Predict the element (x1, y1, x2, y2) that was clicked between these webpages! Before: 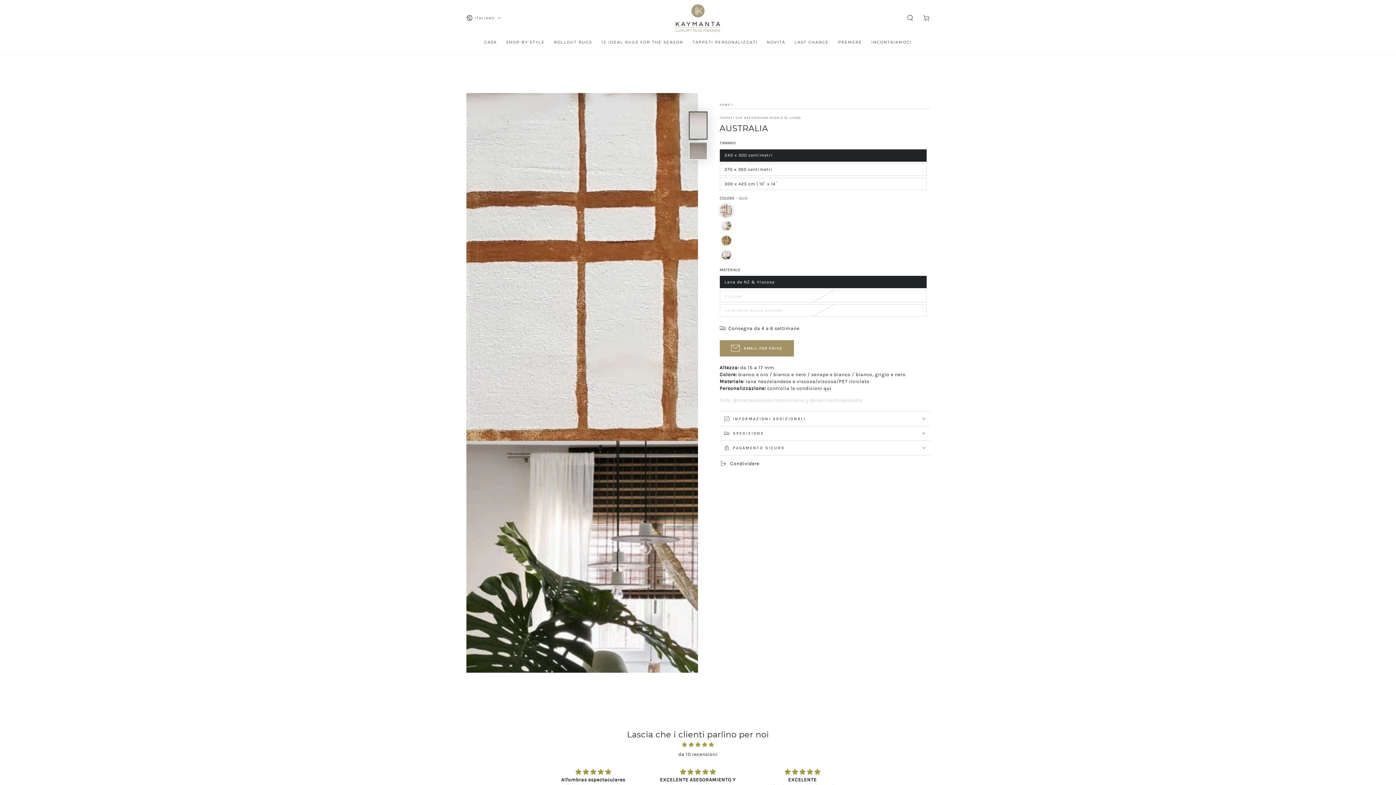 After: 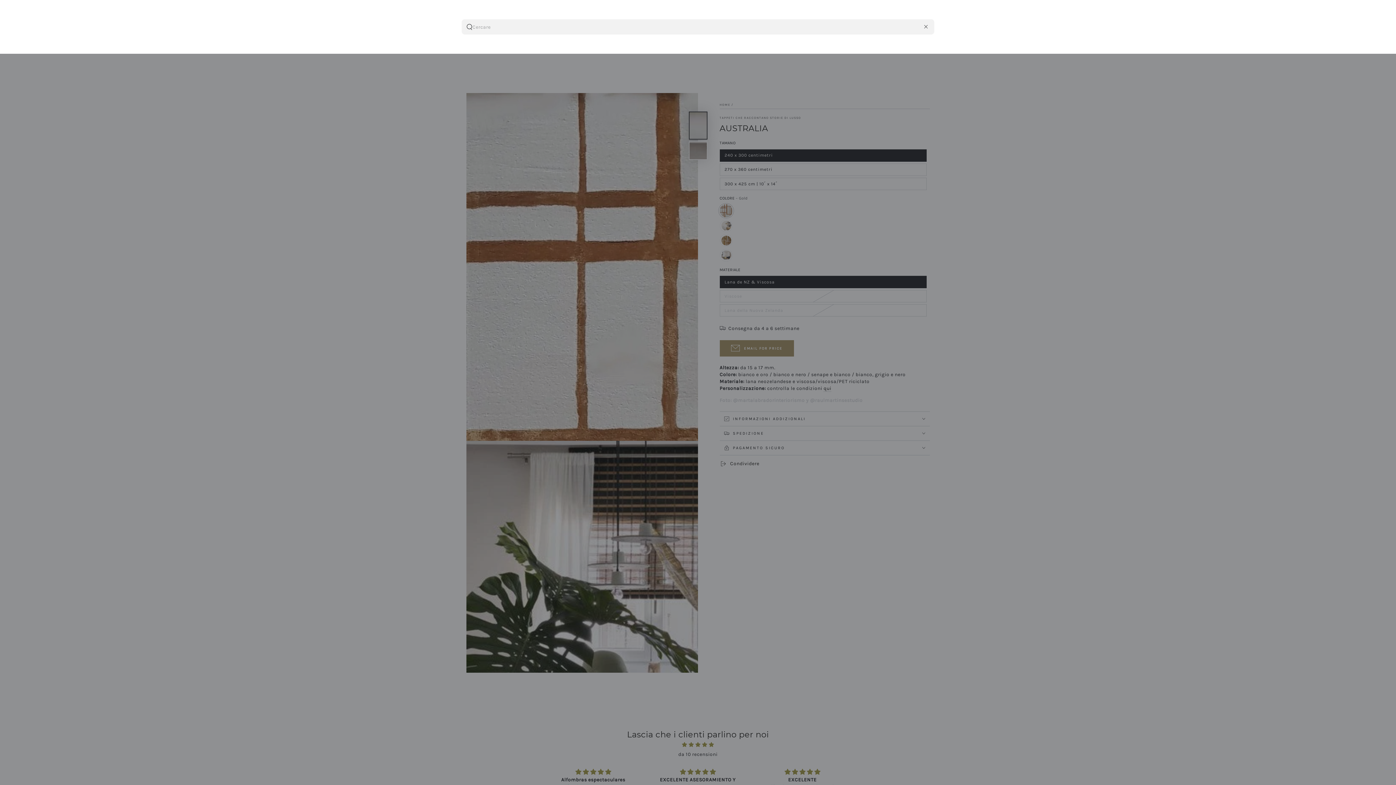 Action: label: Cerca nel nostro sito bbox: (902, 11, 918, 24)